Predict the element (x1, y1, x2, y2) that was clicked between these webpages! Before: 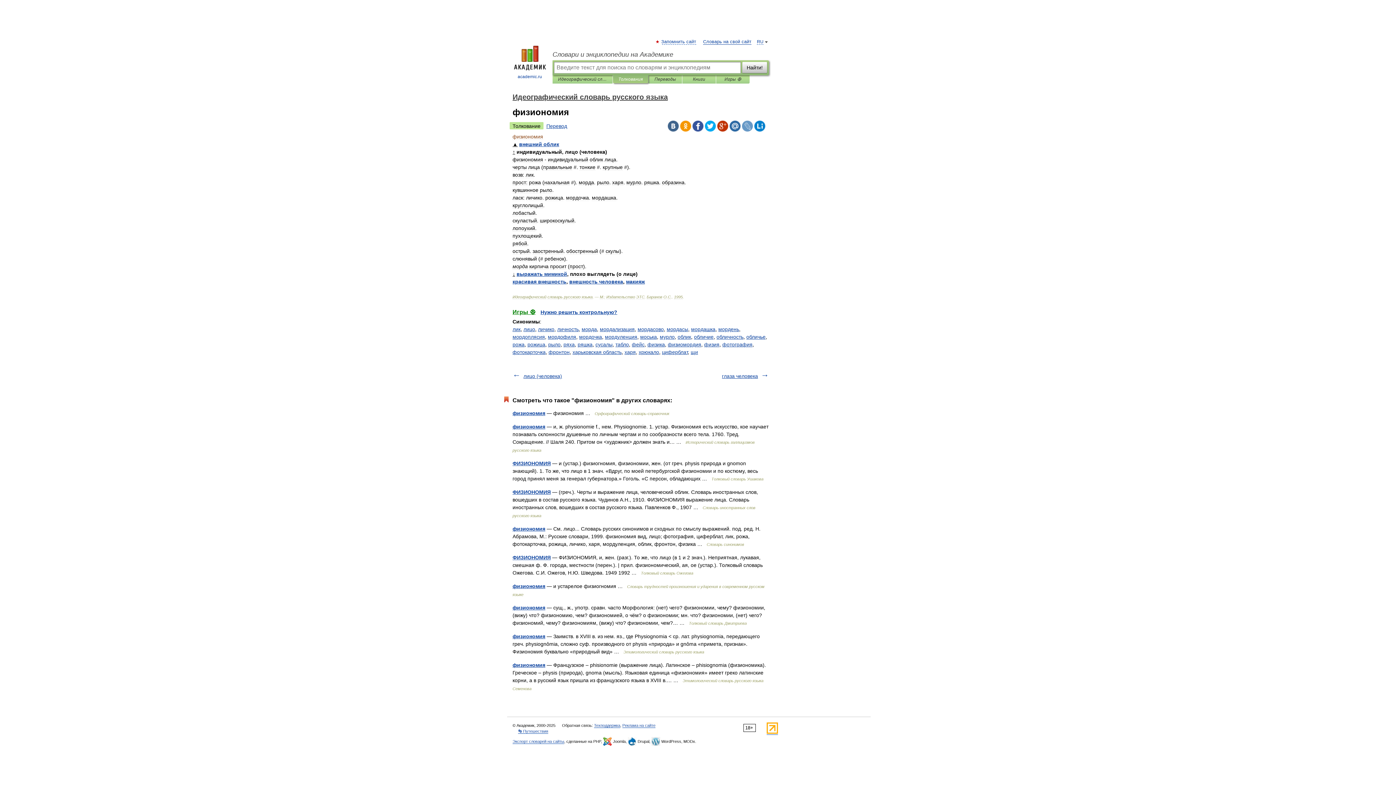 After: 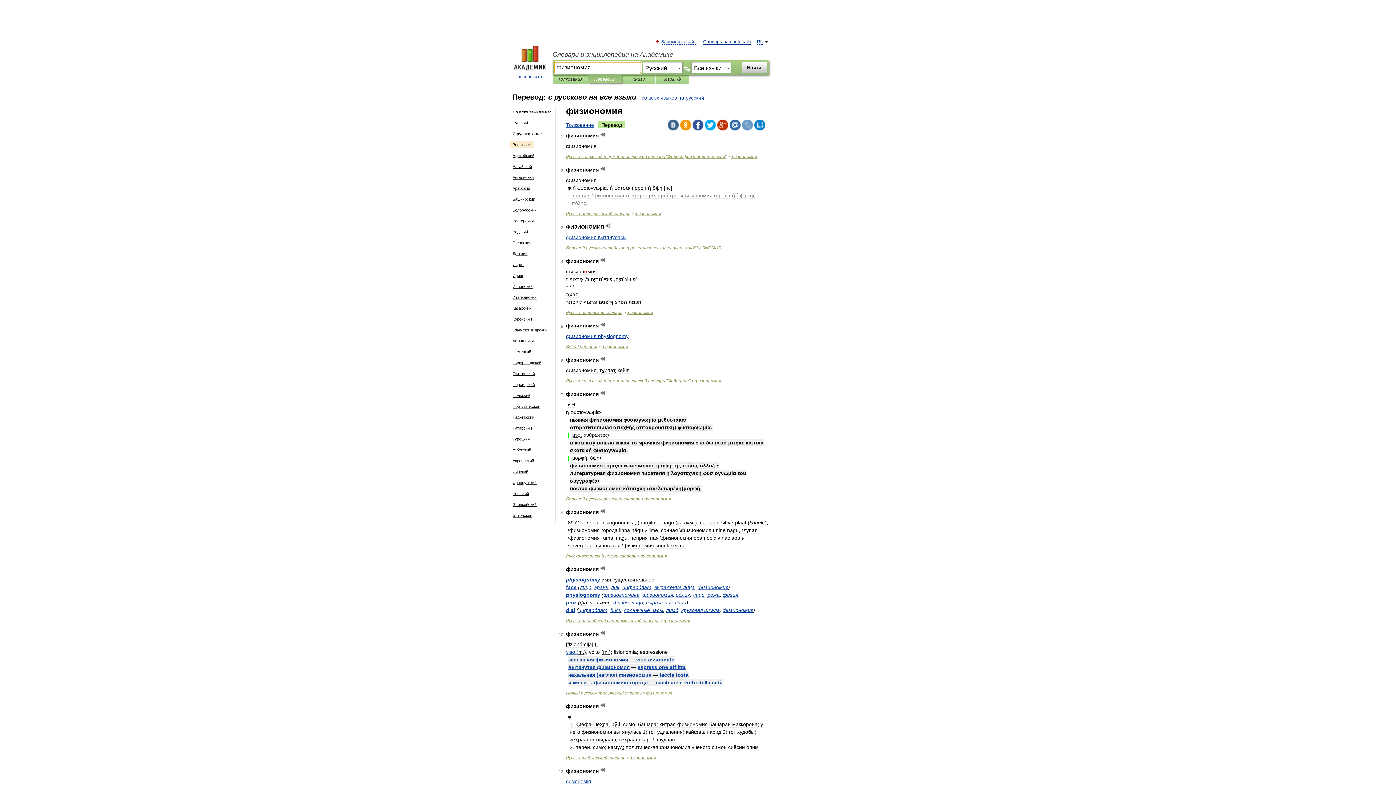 Action: label: Перевод bbox: (543, 122, 570, 129)